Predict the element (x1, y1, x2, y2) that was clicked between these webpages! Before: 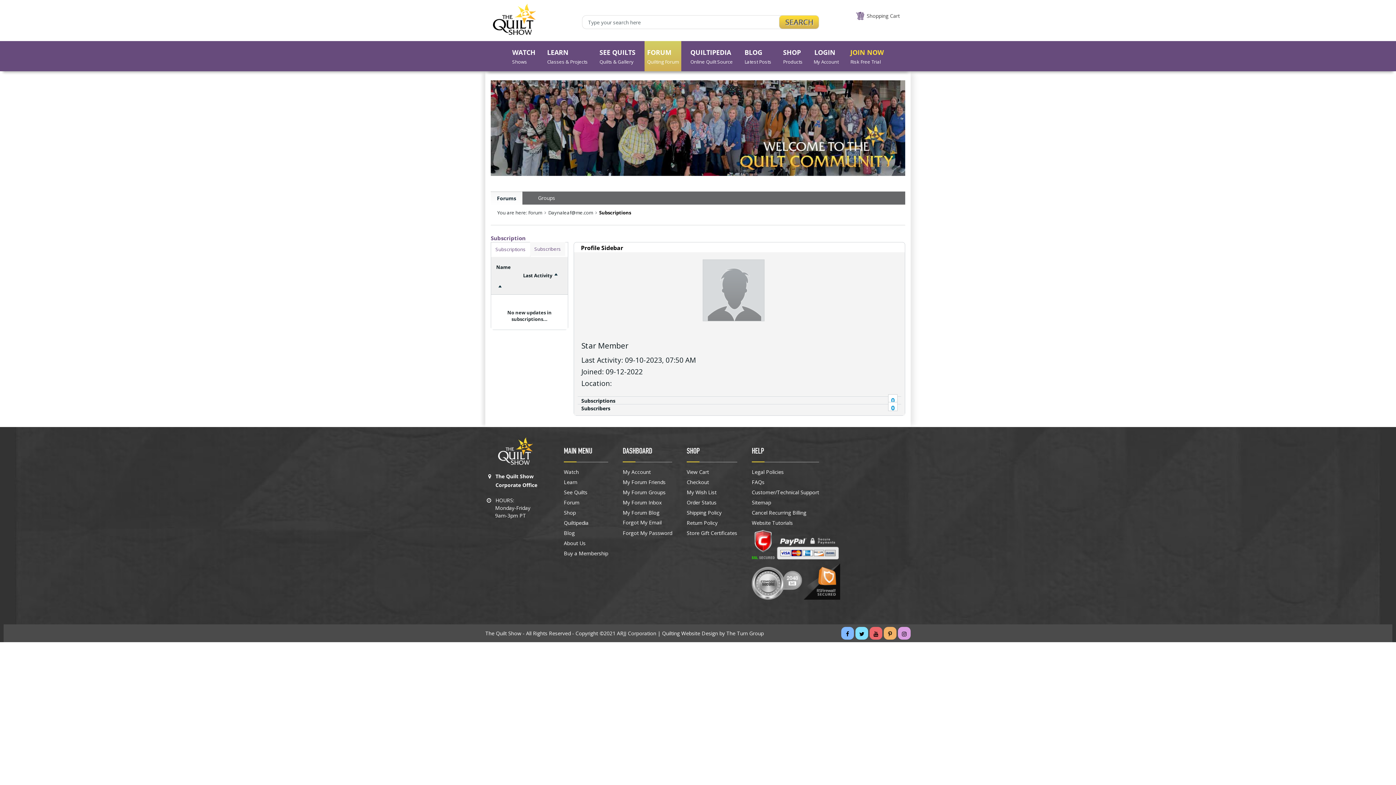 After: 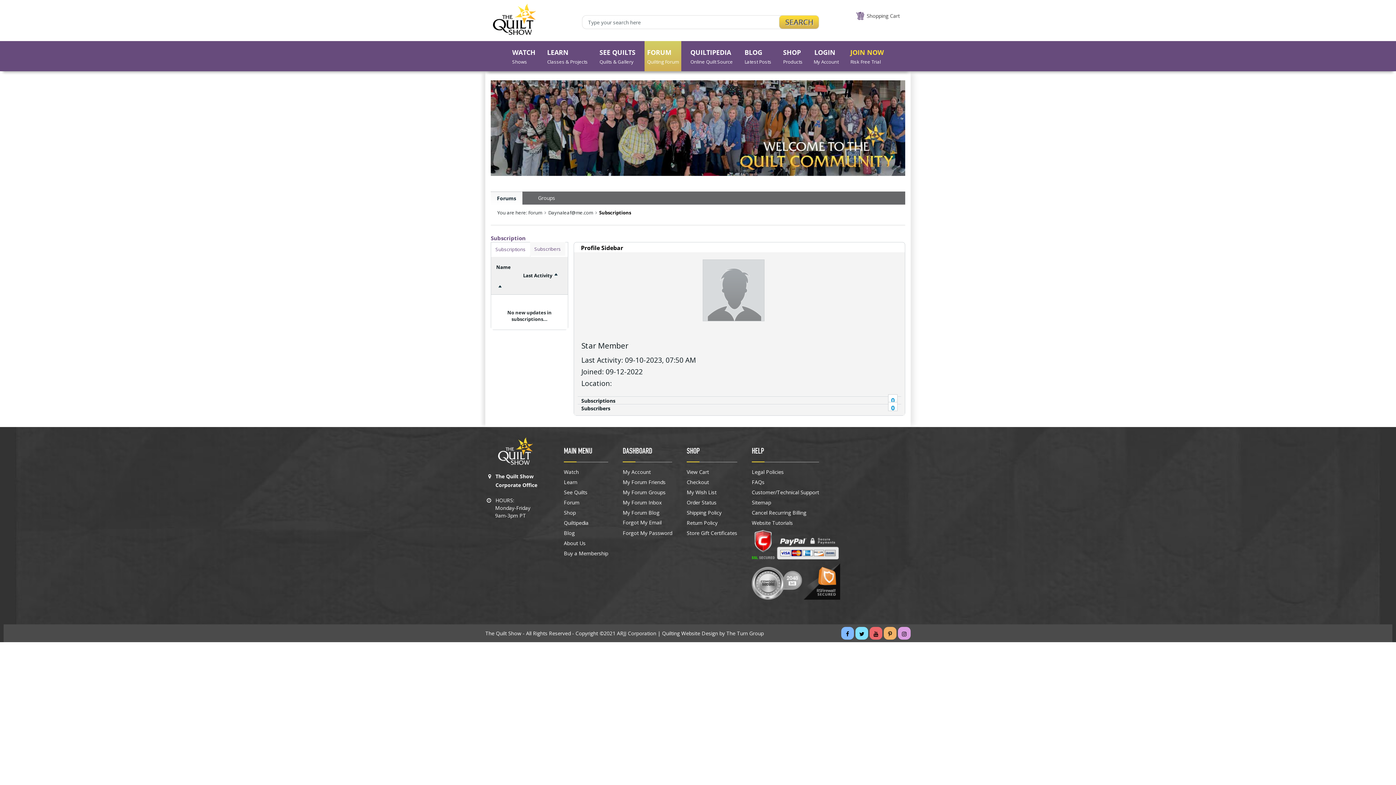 Action: bbox: (662, 630, 764, 636) label: Quilting Website Design by The Turn Group